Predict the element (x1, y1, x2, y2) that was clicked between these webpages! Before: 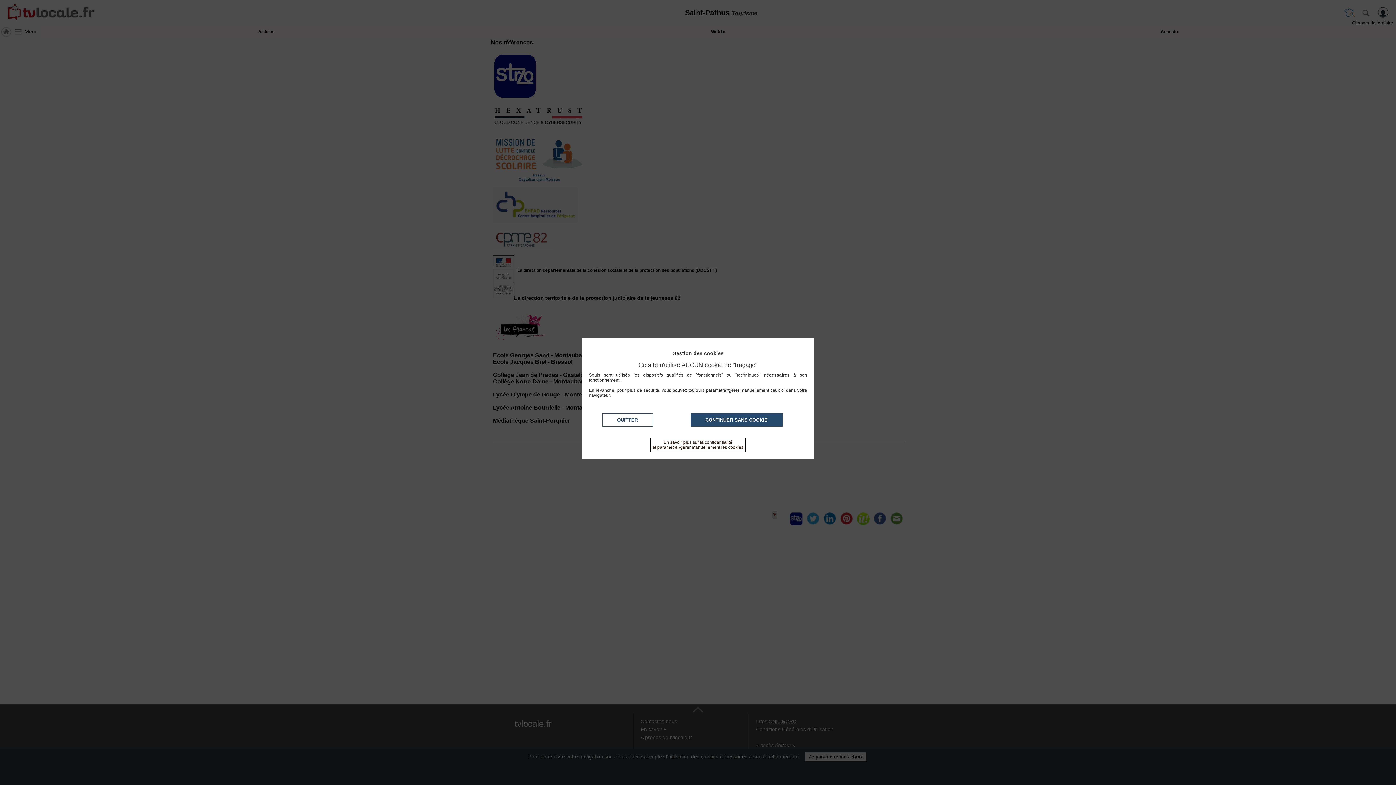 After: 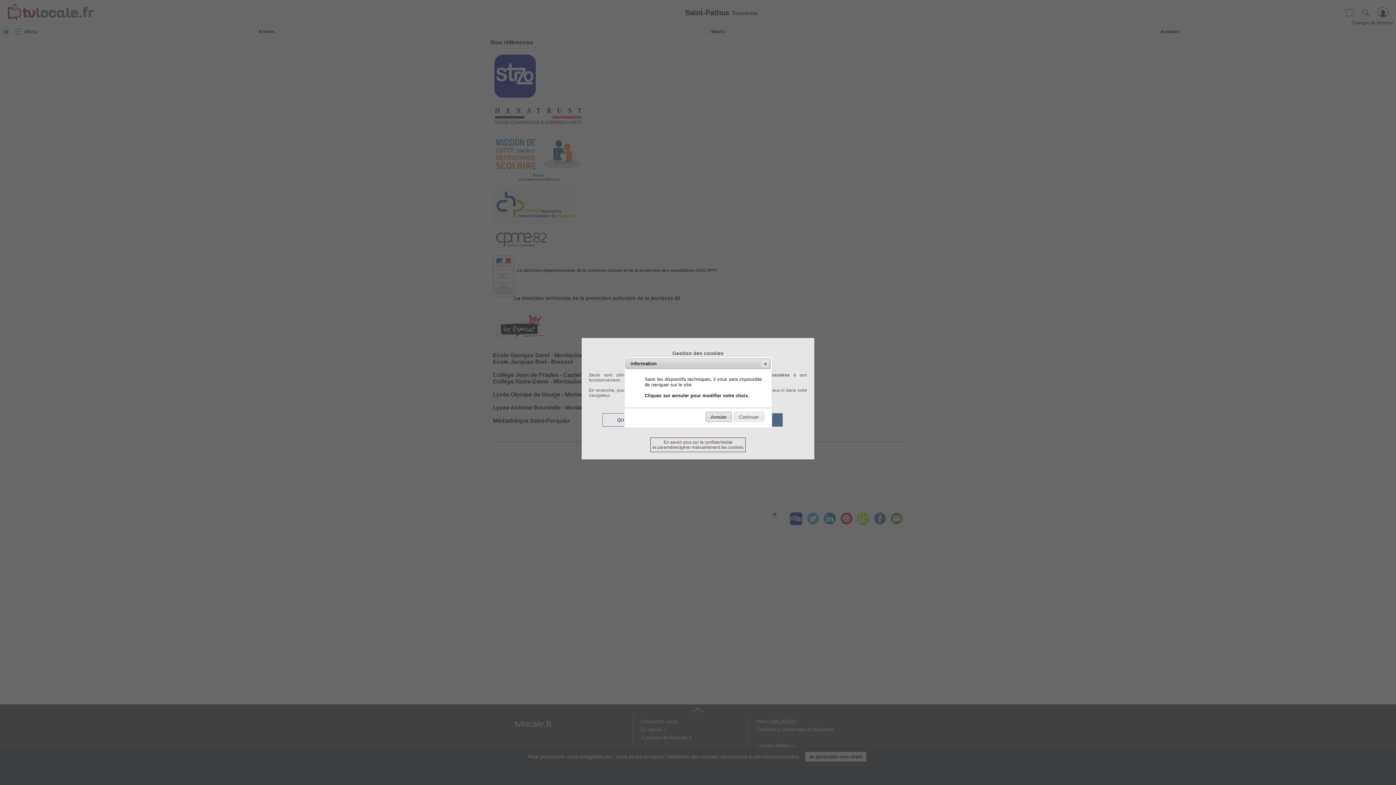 Action: bbox: (602, 413, 652, 426) label: QUITTER